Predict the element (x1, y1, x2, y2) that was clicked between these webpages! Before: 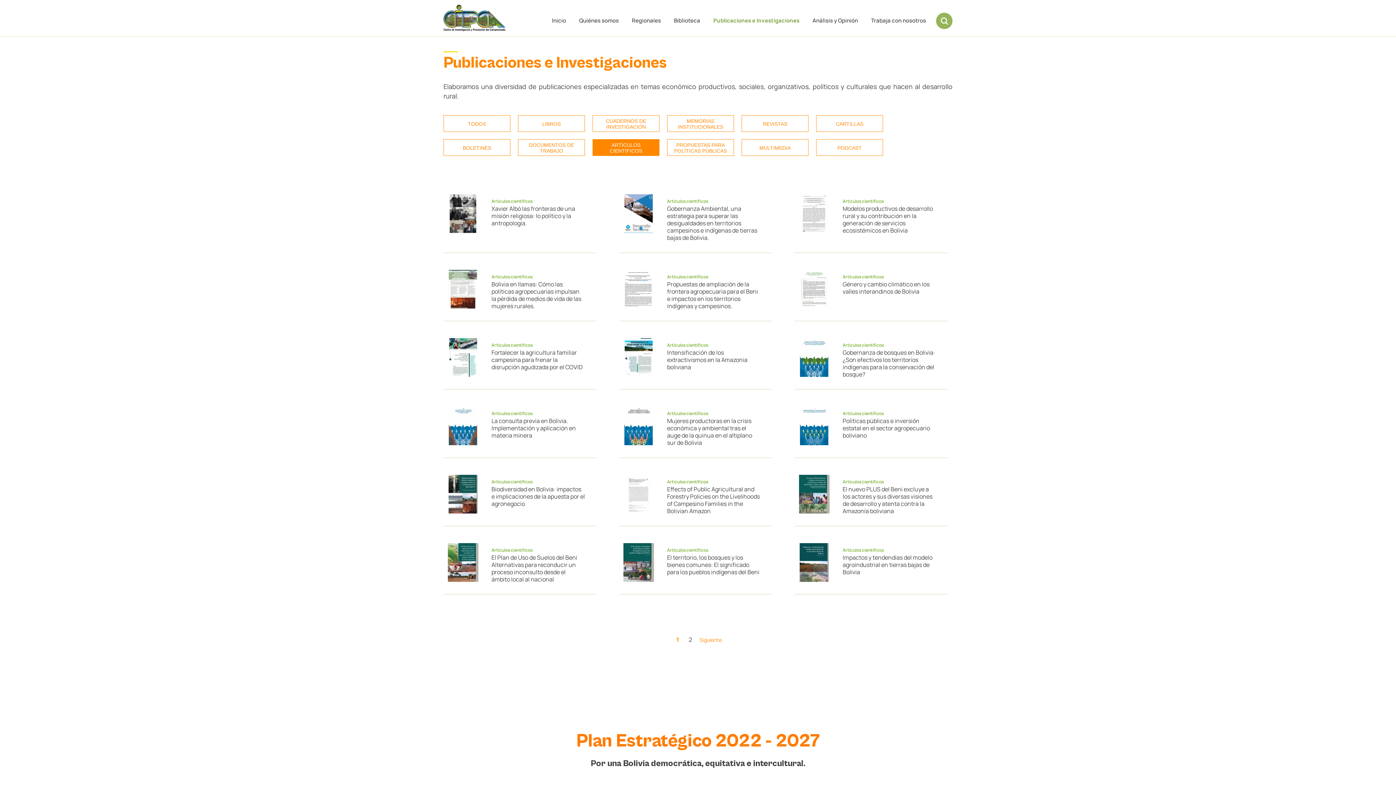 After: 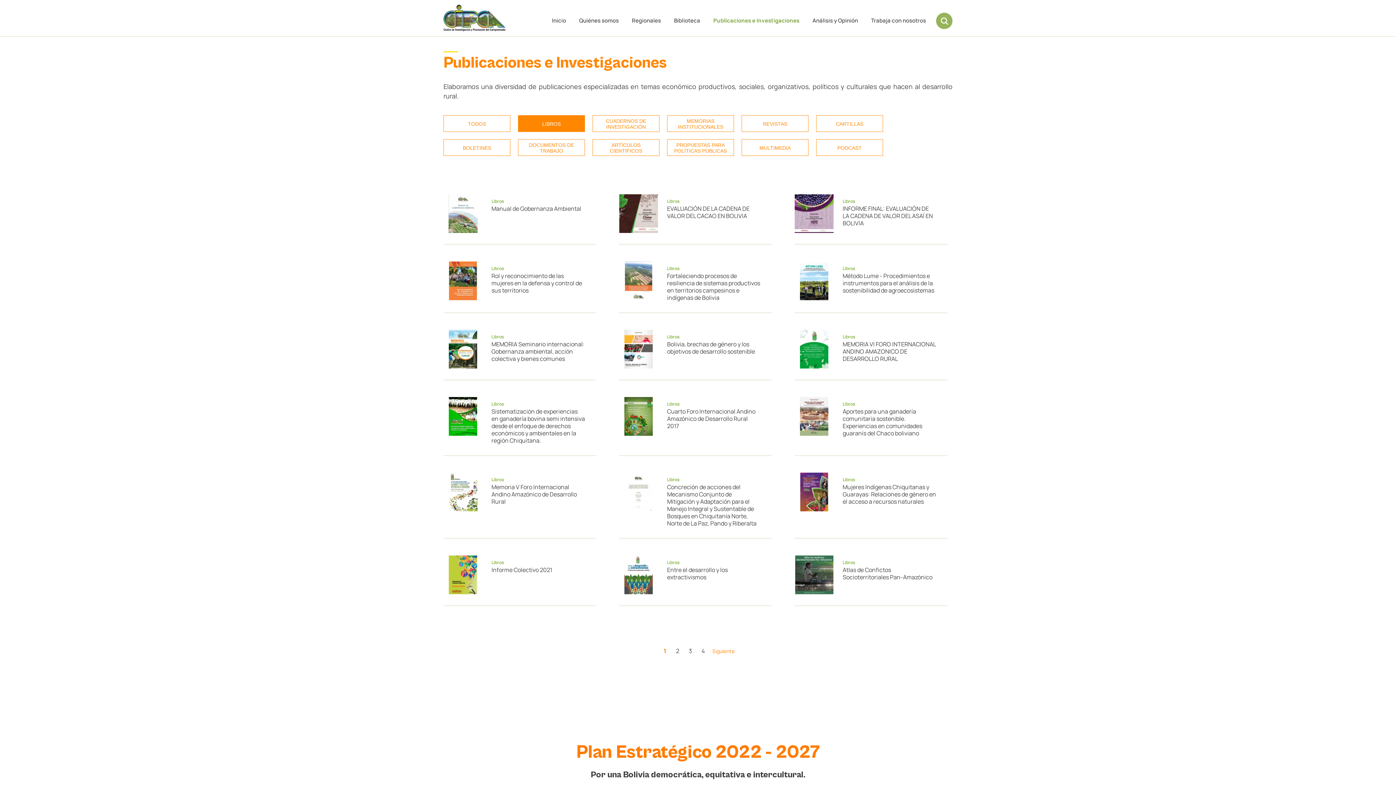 Action: bbox: (518, 115, 584, 131) label: LIBROS